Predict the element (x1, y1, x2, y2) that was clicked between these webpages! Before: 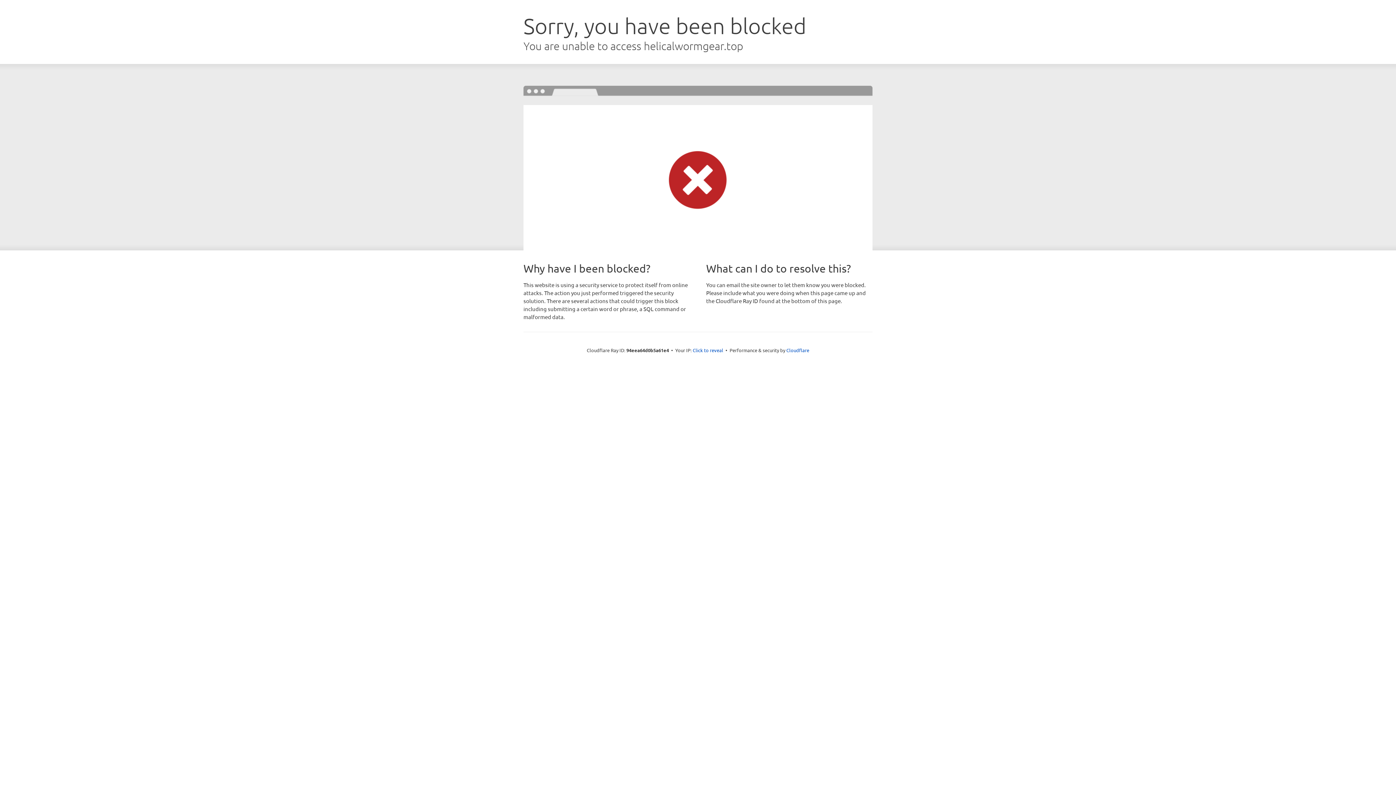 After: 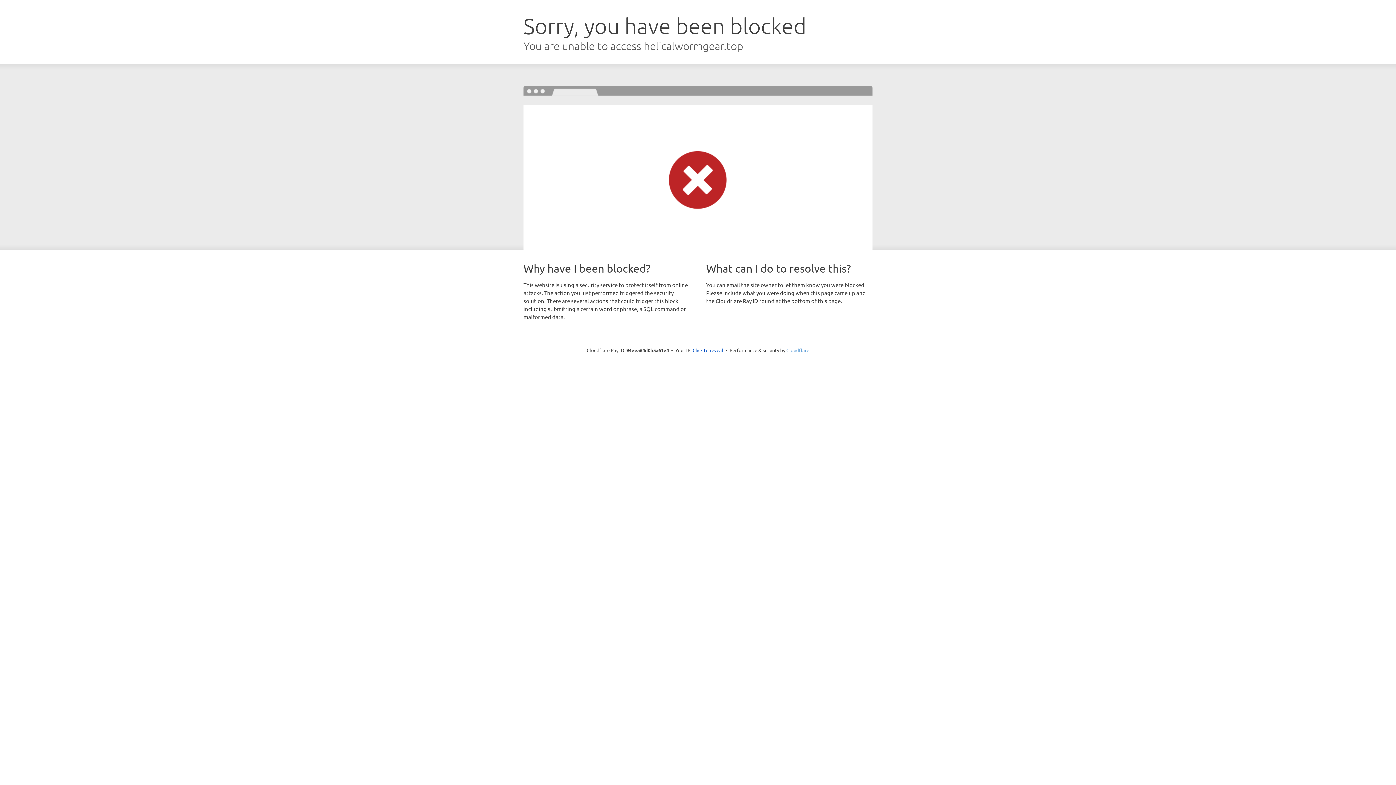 Action: label: Cloudflare bbox: (786, 347, 809, 353)